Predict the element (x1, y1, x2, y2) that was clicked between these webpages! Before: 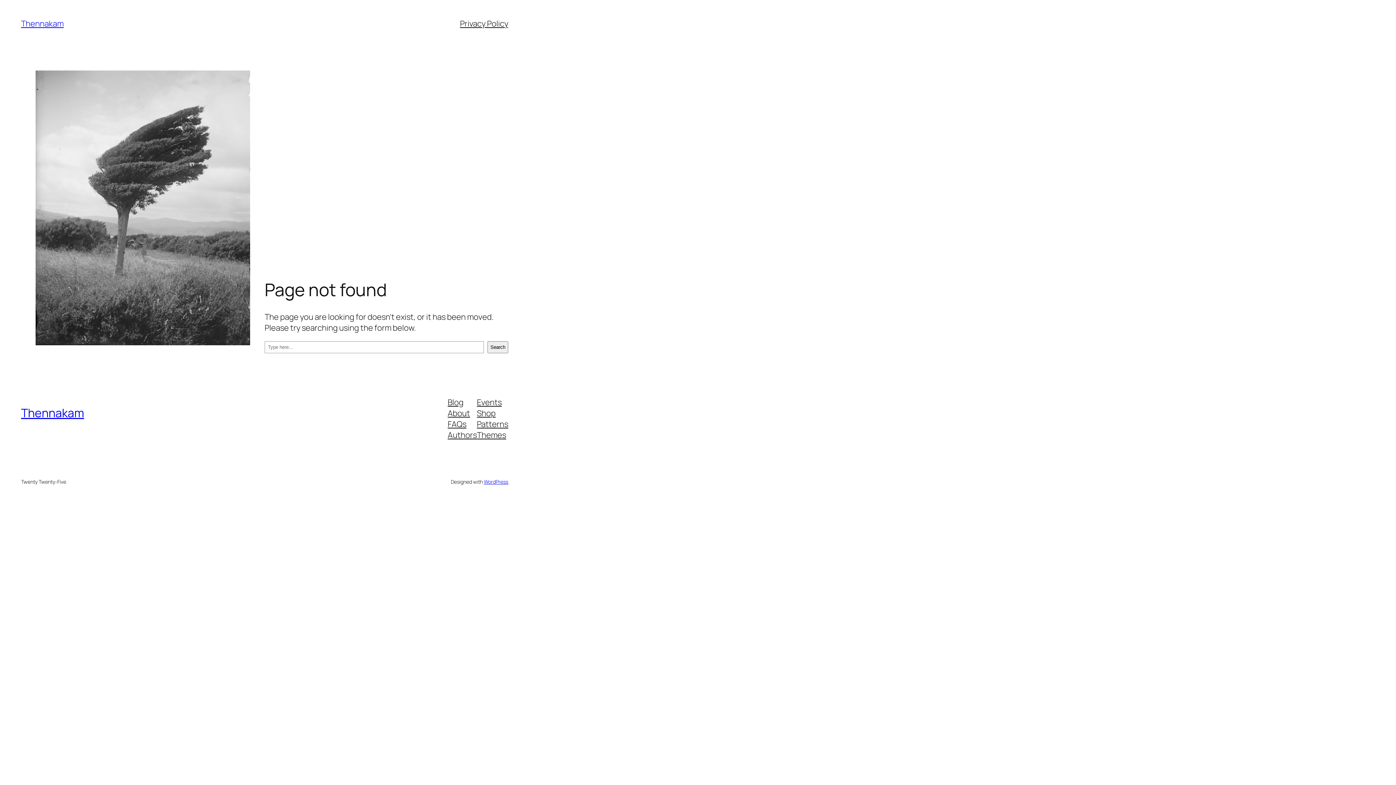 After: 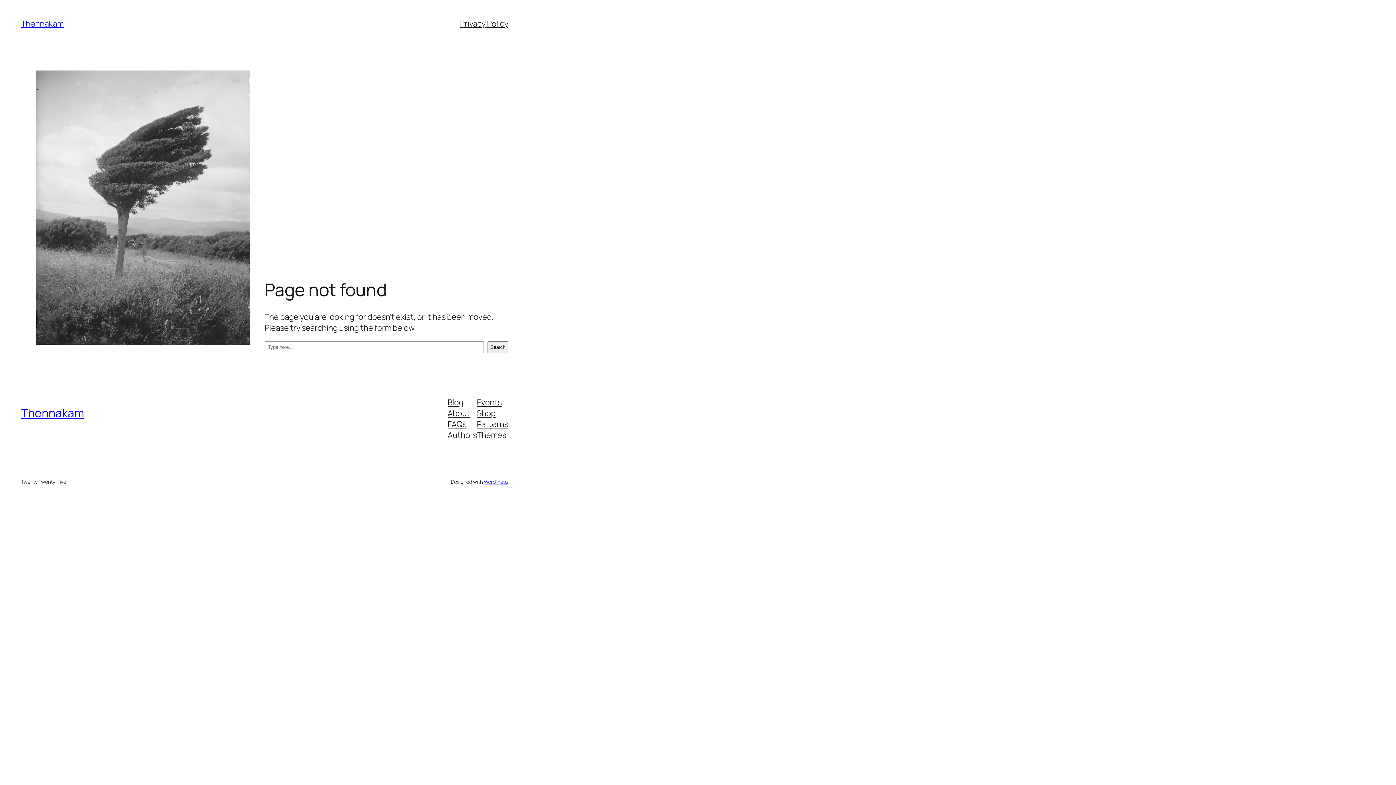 Action: label: Authors bbox: (447, 429, 477, 440)